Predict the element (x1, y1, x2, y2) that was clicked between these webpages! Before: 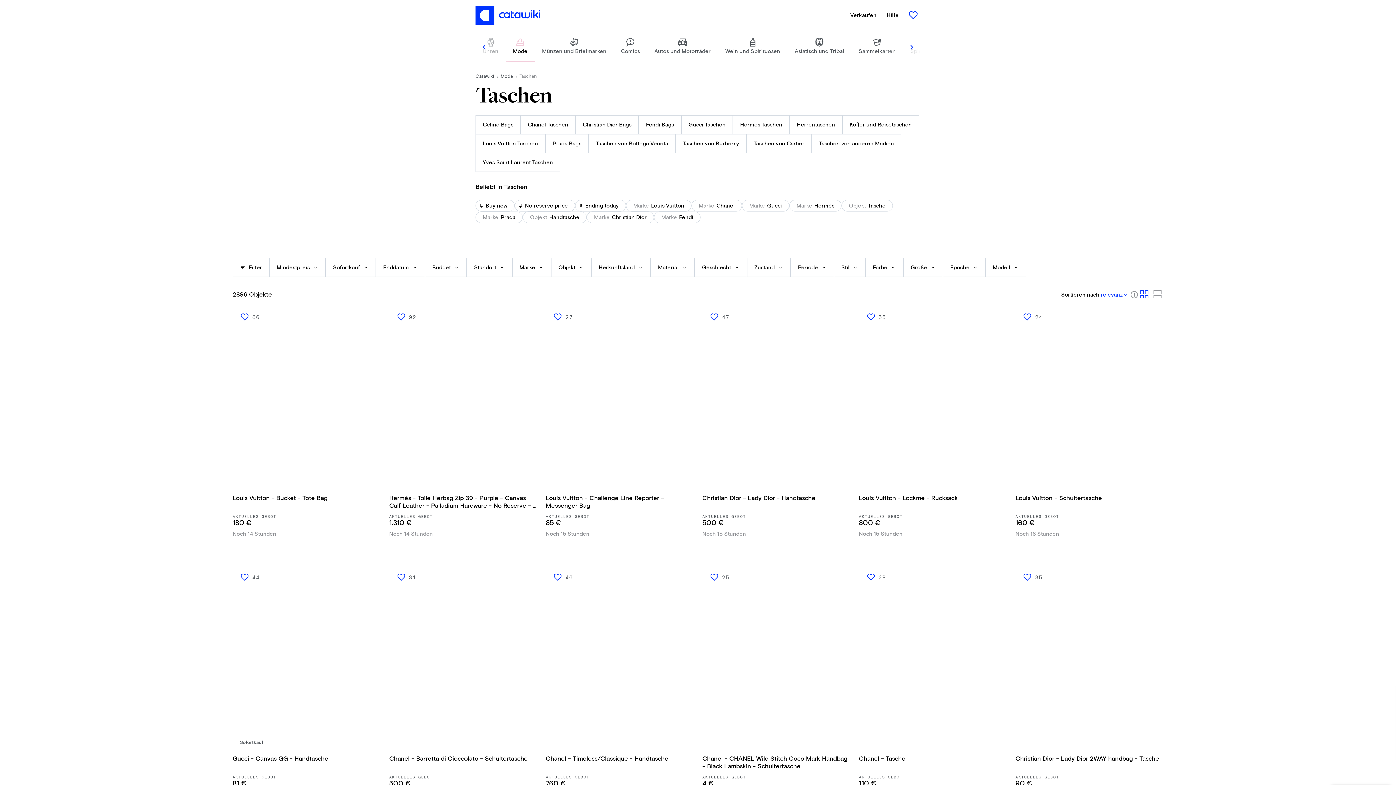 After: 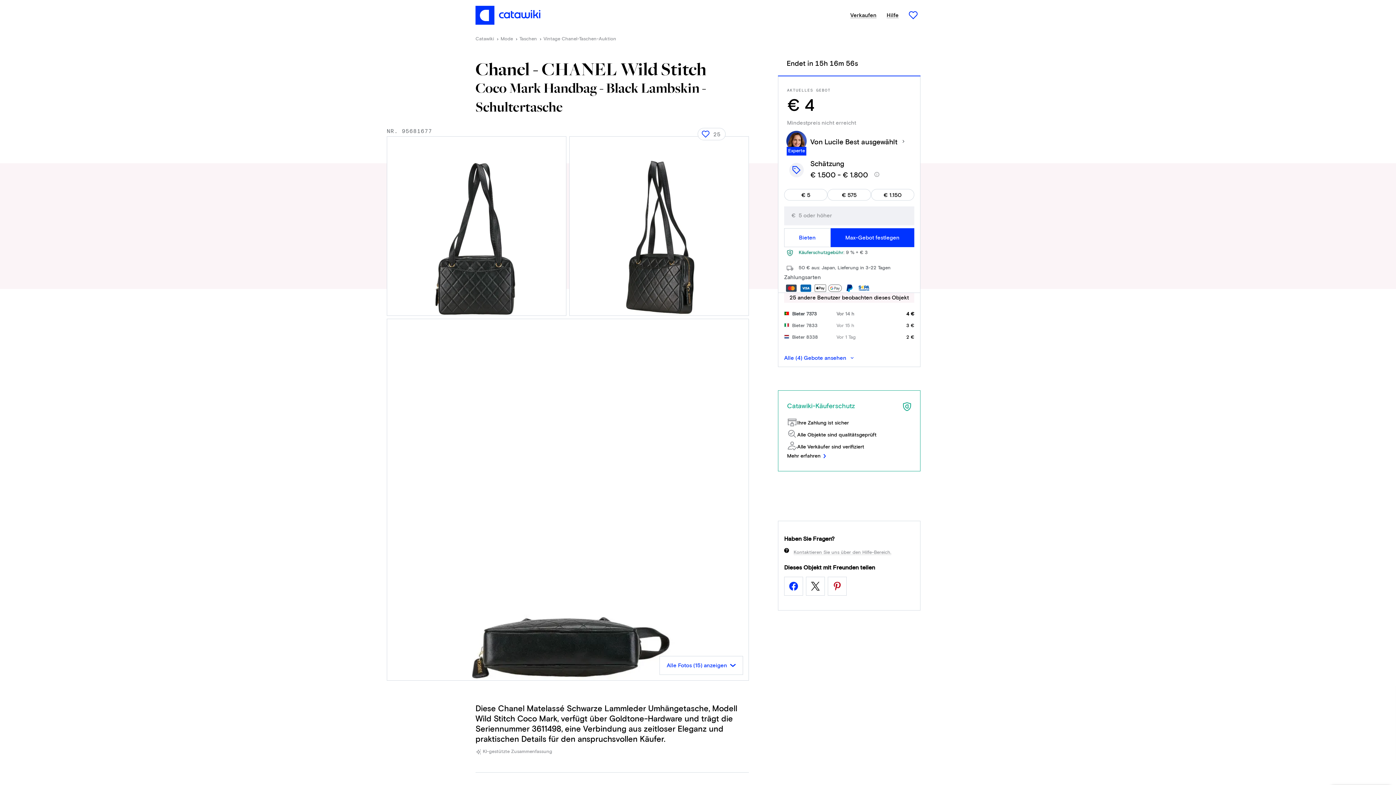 Action: bbox: (702, 567, 850, 798) label: Chanel - CHANEL Wild Stitch Coco Mark Handbag - Black Lambskin - Schultertasche

AKTUELLES GEBOT

4 €

Noch 15 Stunden